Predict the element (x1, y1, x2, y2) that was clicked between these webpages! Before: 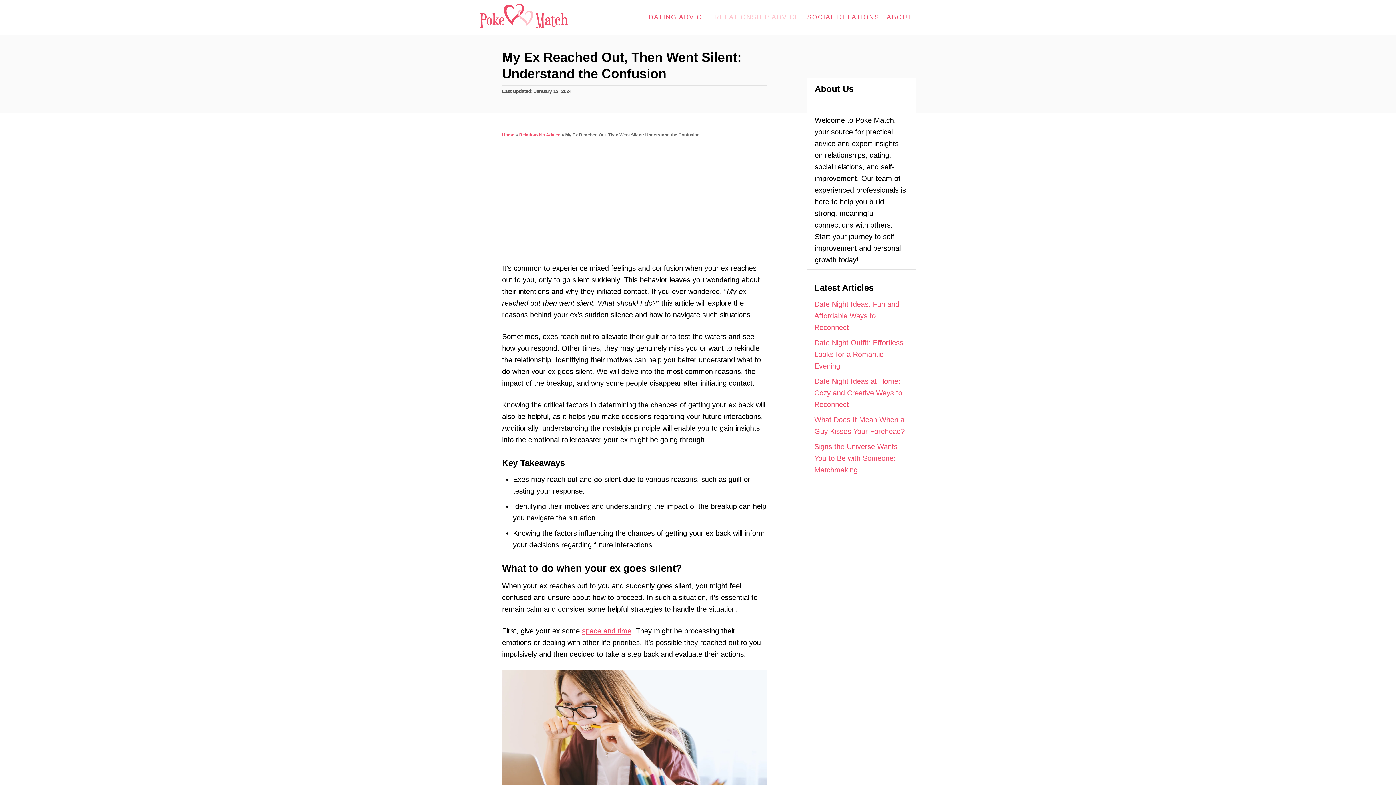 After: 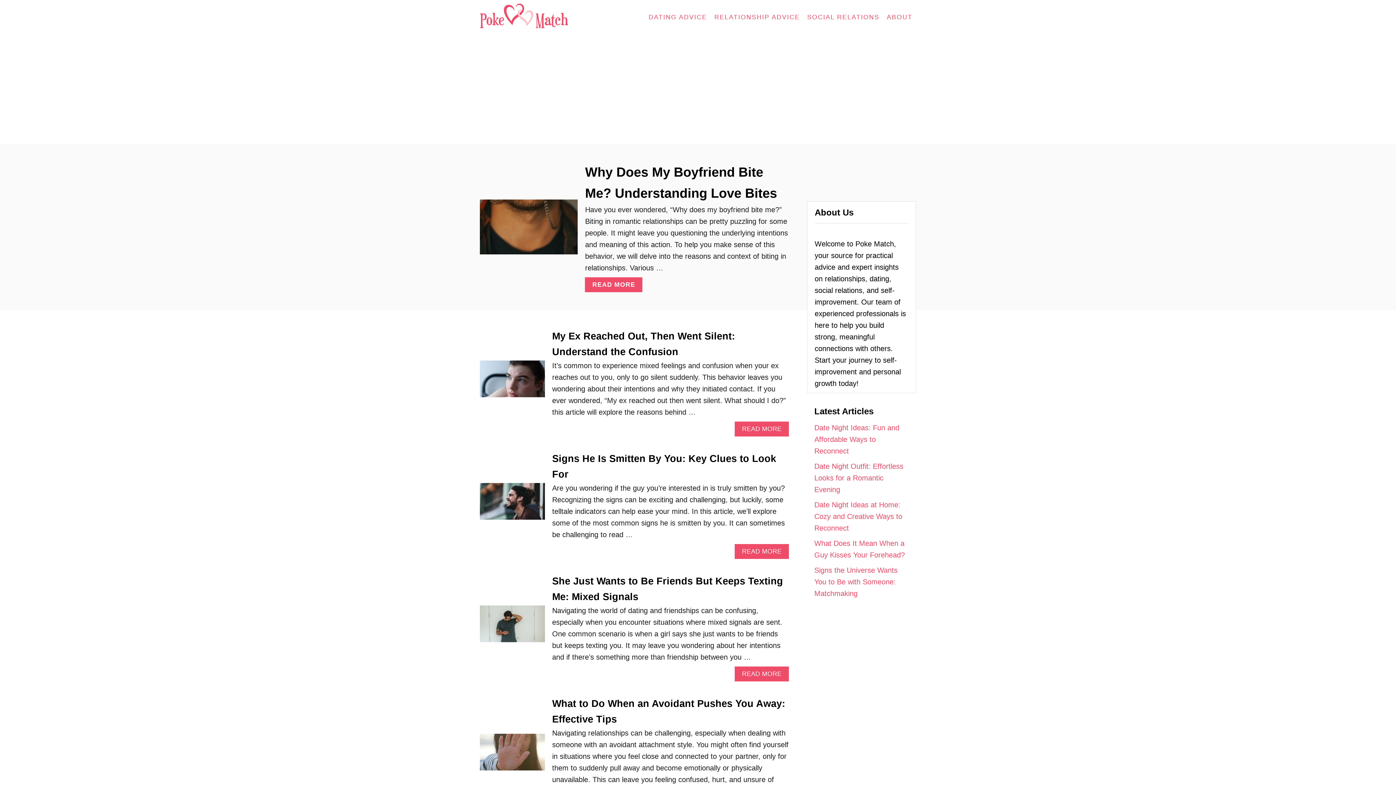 Action: bbox: (502, 132, 514, 137) label: Home